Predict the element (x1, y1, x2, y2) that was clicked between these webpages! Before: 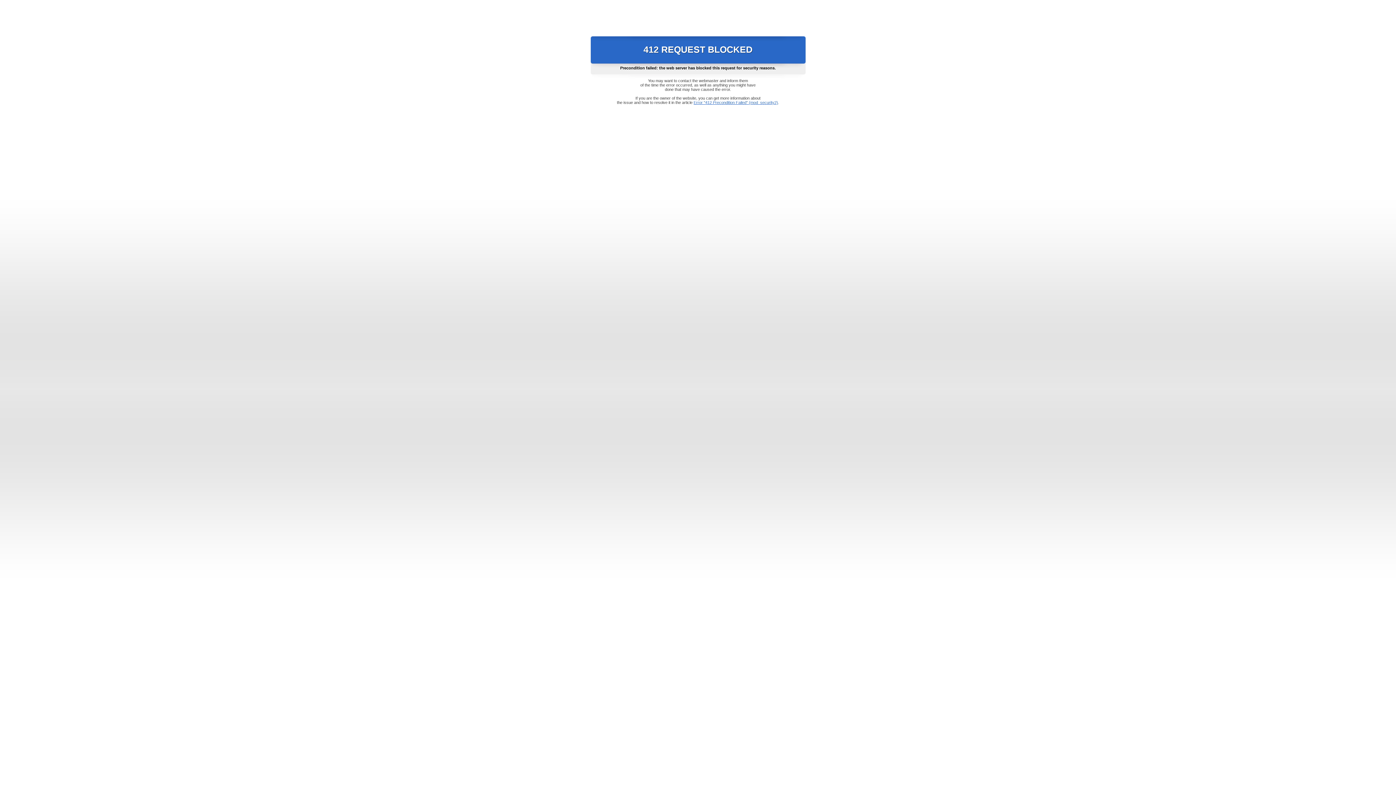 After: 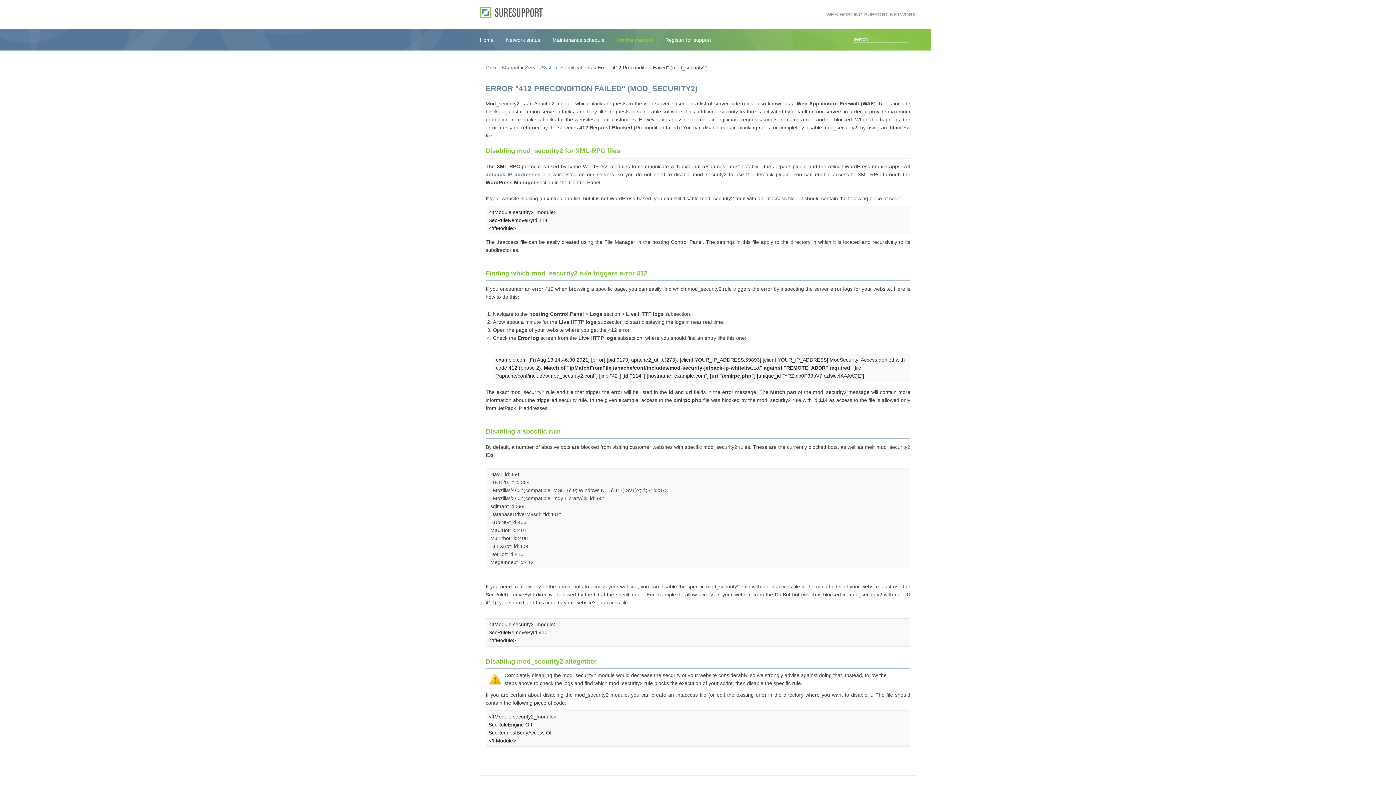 Action: label: Error "412 Precondition Failed" (mod_security2) bbox: (693, 100, 778, 104)